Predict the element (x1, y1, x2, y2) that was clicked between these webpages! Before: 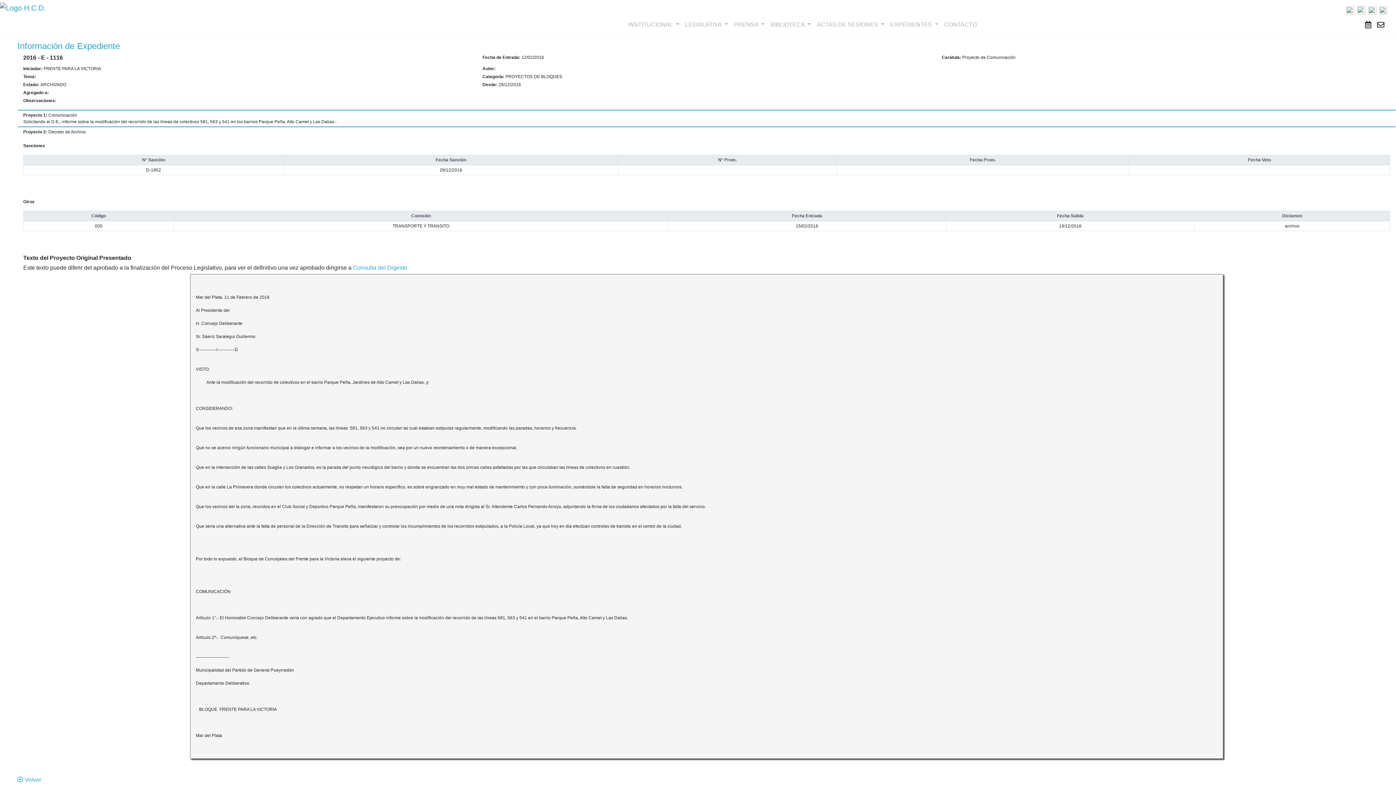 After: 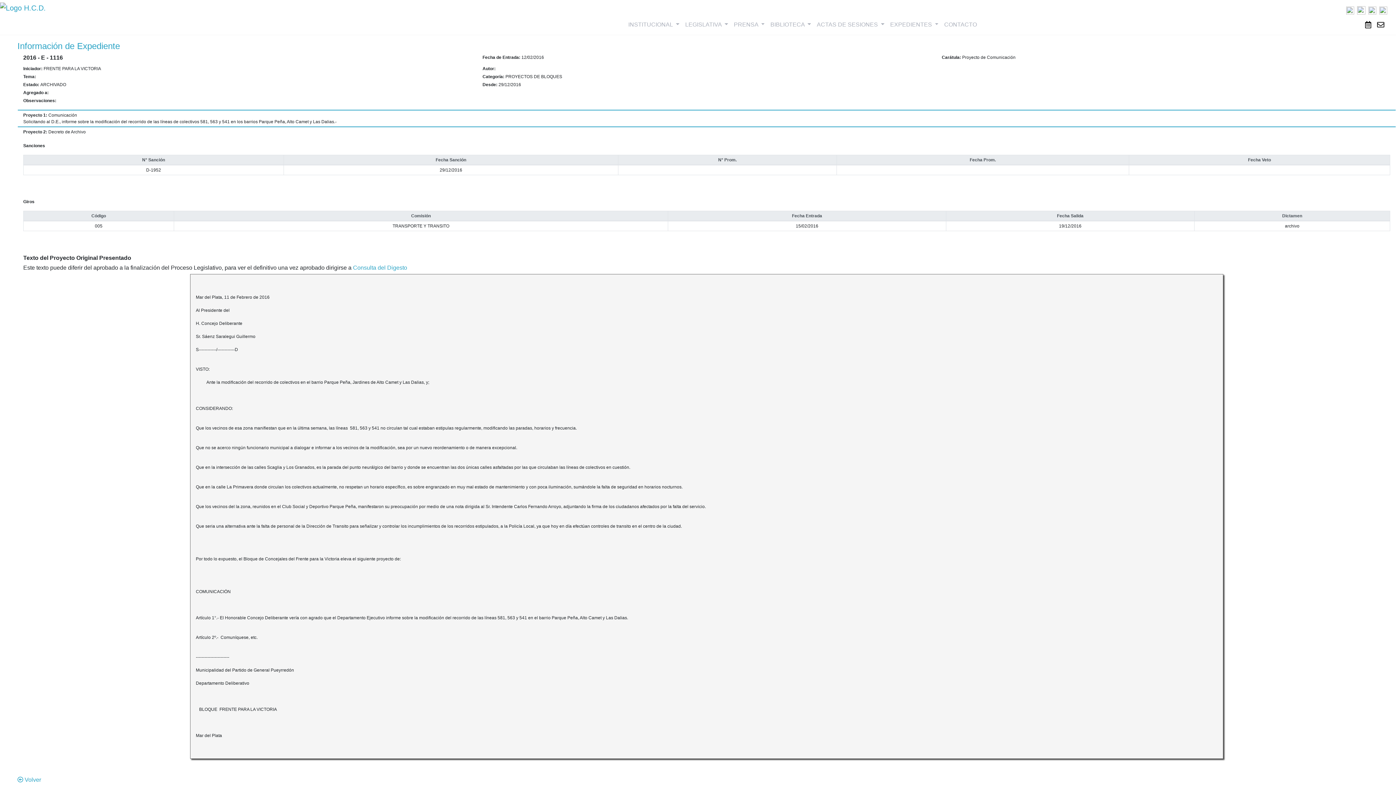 Action: bbox: (1346, 5, 1354, 14)